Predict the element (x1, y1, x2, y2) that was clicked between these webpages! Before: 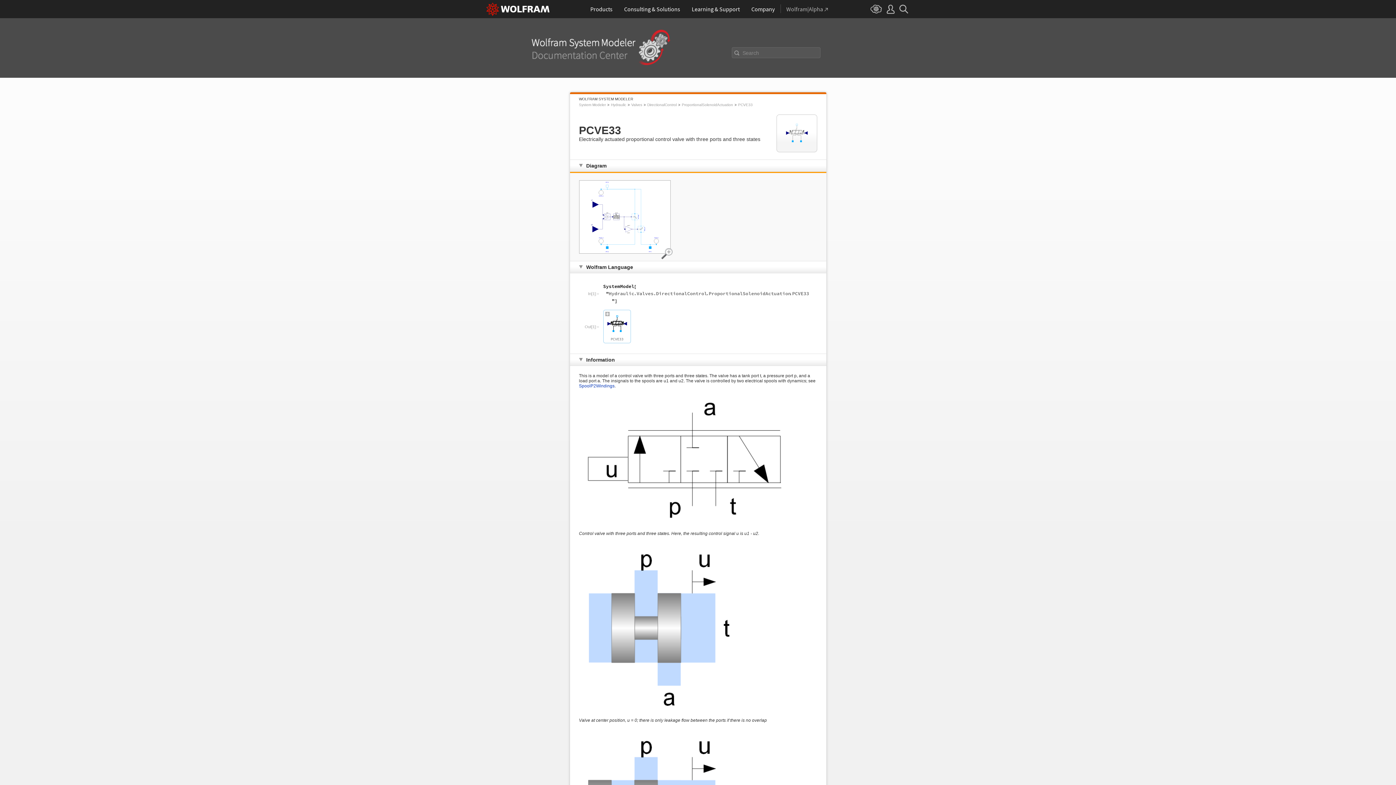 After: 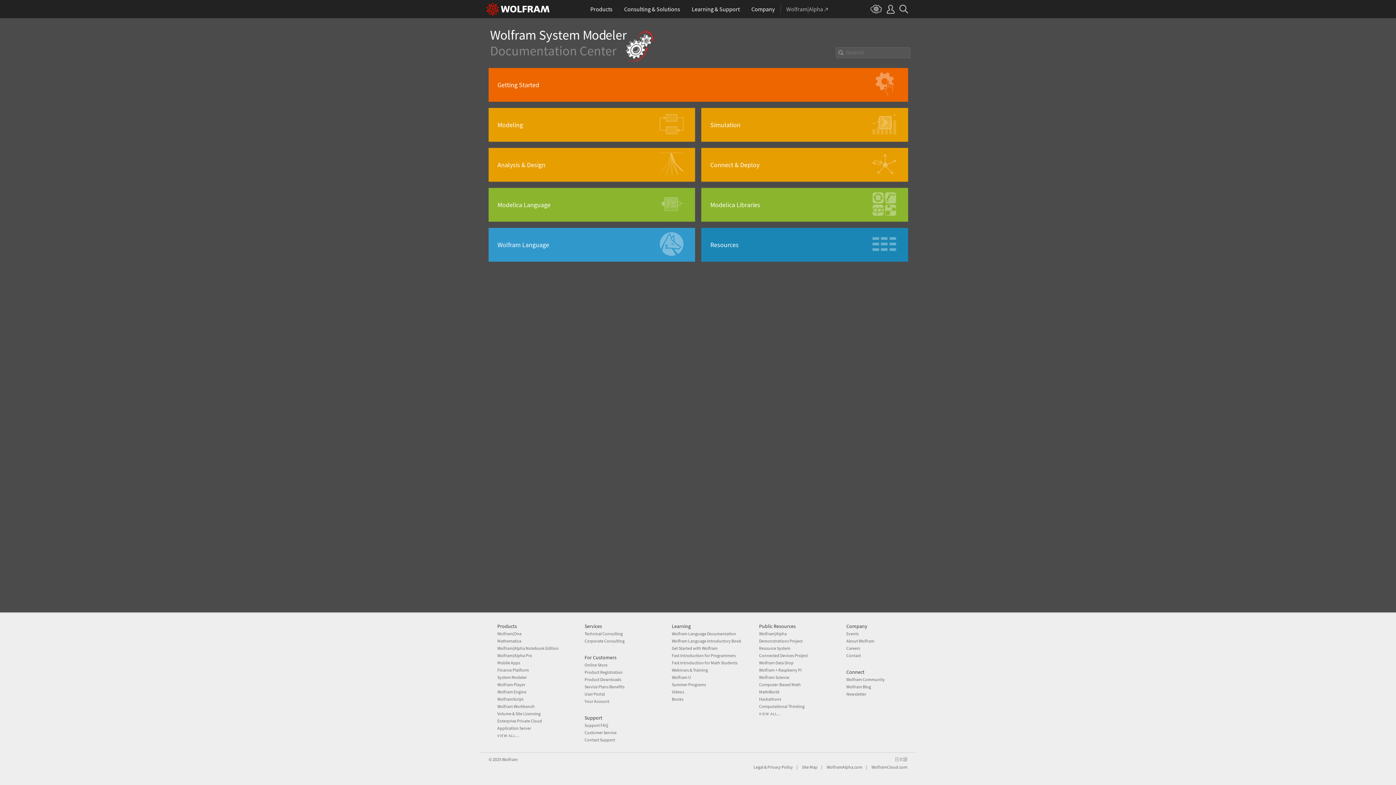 Action: label: System Modeler bbox: (579, 102, 606, 106)